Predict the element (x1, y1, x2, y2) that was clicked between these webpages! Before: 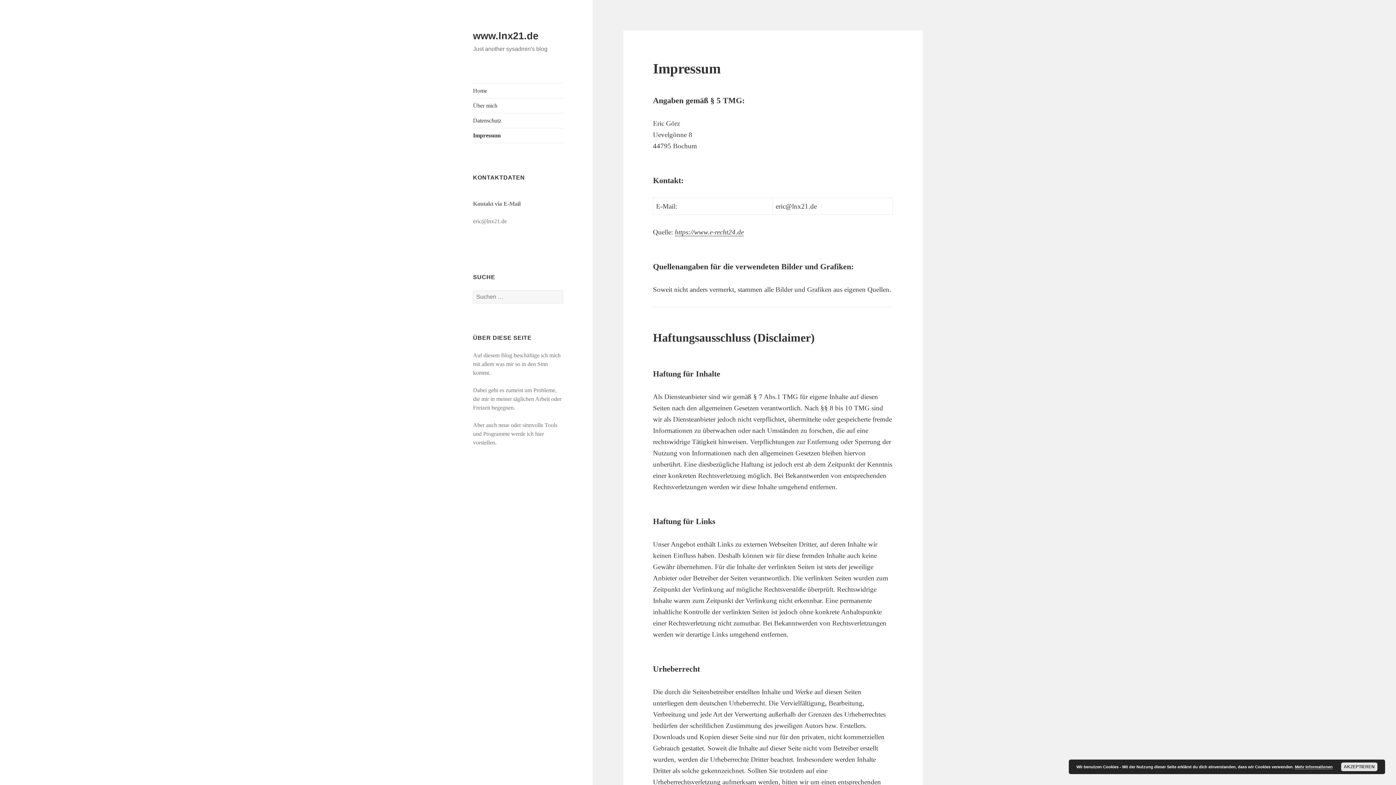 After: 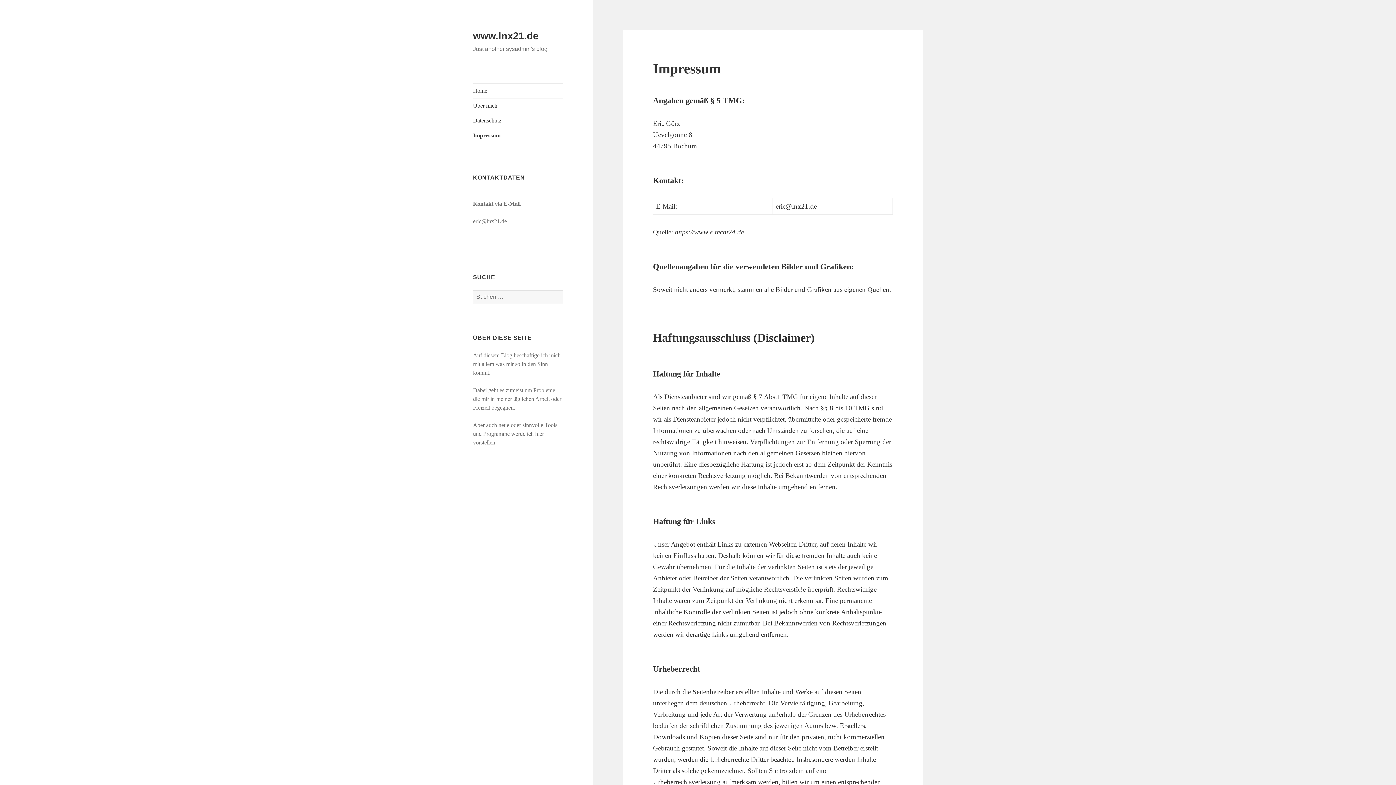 Action: bbox: (1341, 762, 1377, 771) label: AKZEPTIEREN